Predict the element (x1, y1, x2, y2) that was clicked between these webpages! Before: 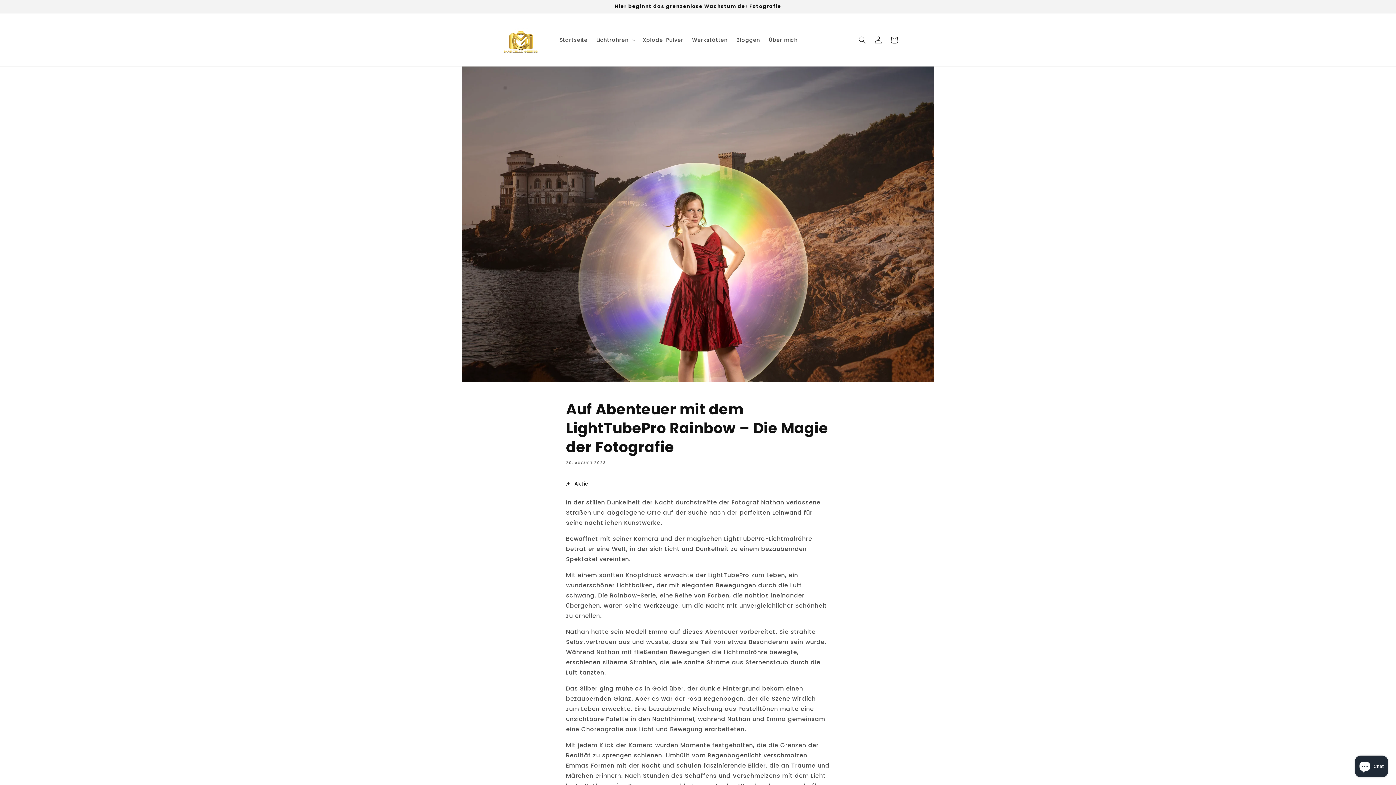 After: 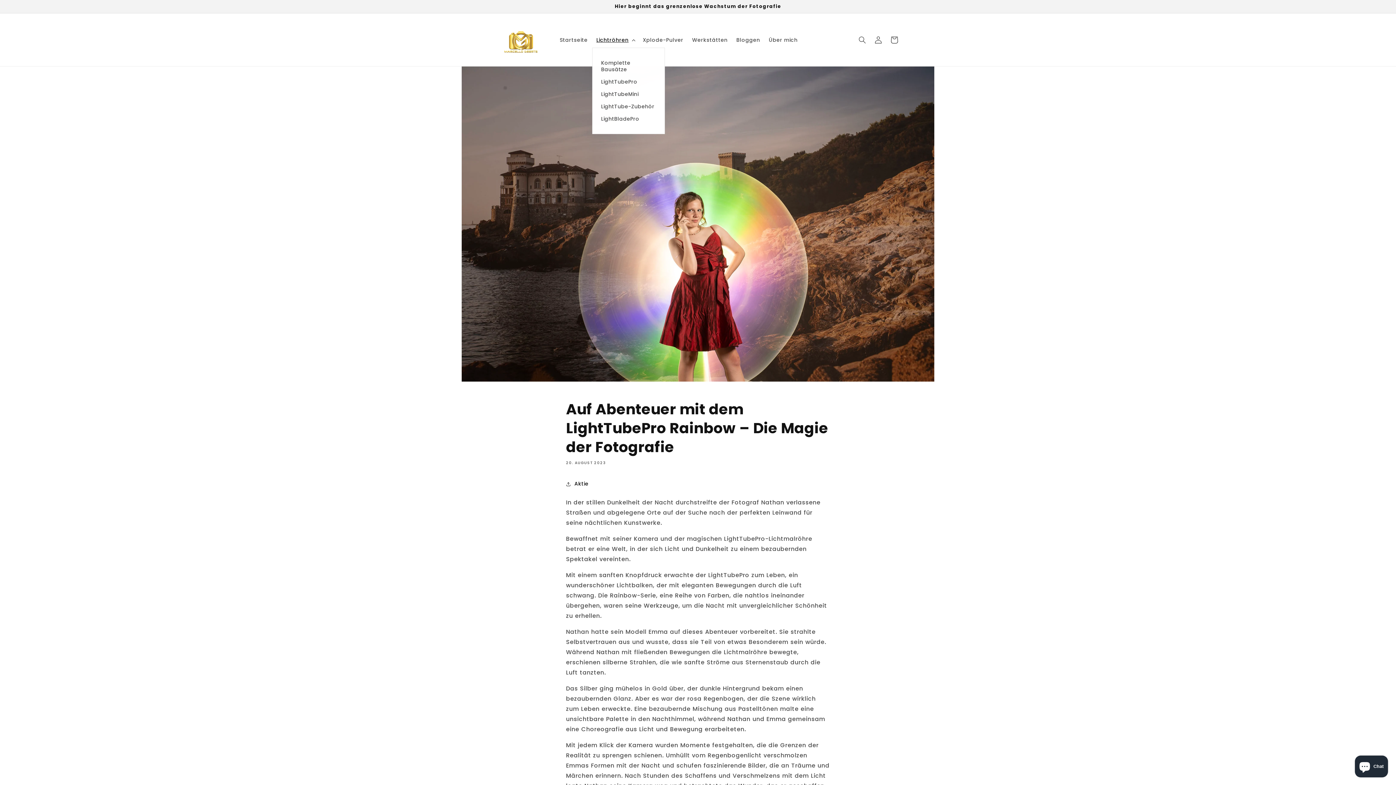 Action: label: Lichtröhren bbox: (592, 32, 638, 47)